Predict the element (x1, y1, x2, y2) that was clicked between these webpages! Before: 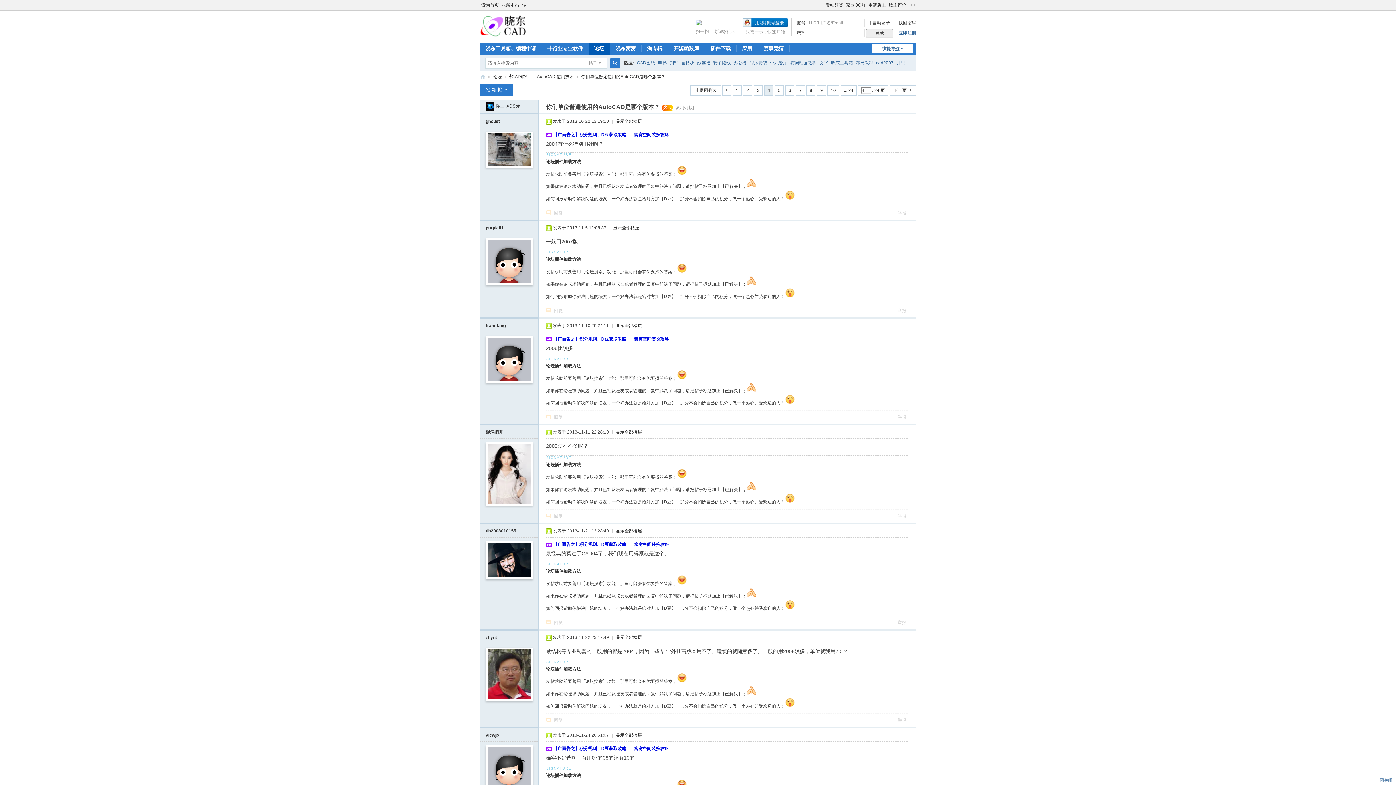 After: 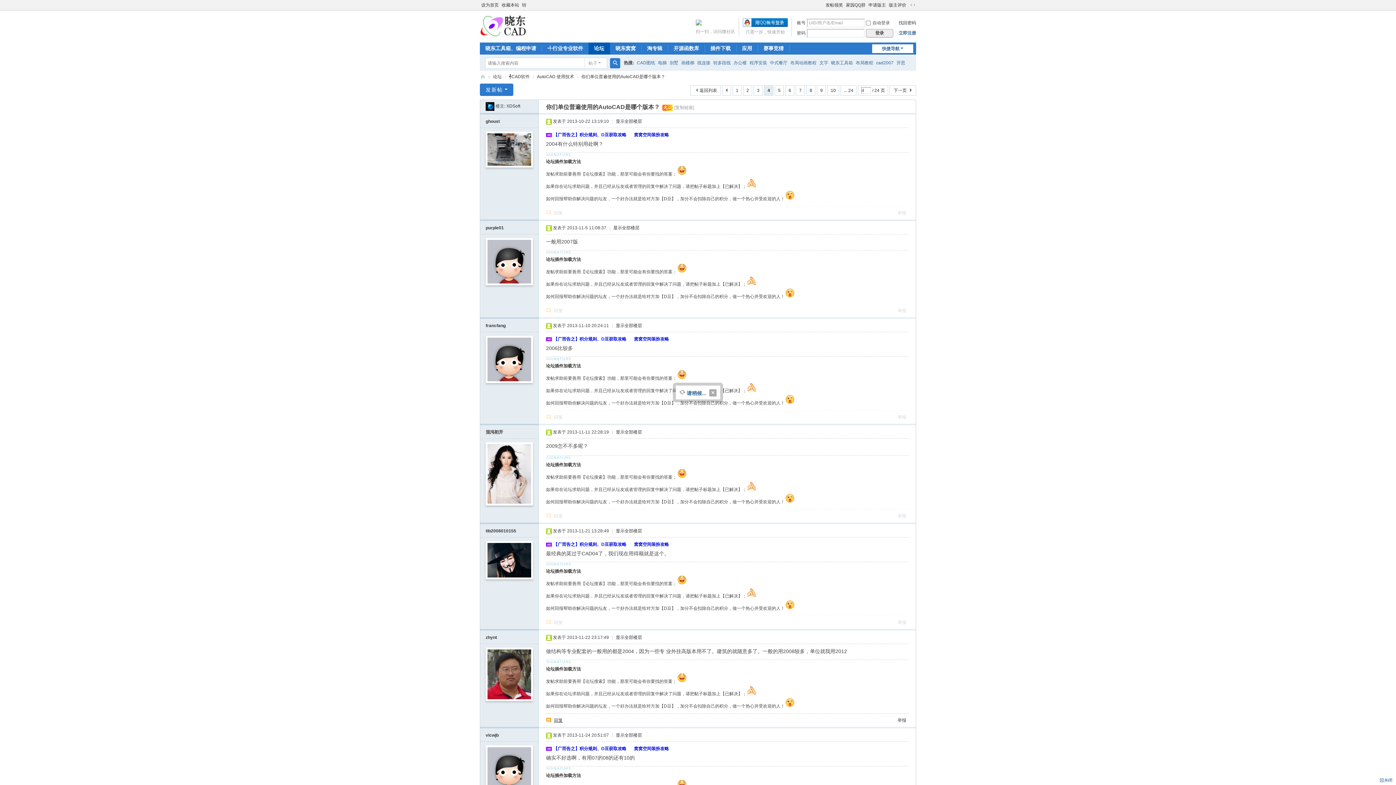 Action: bbox: (546, 714, 562, 727) label: 回复